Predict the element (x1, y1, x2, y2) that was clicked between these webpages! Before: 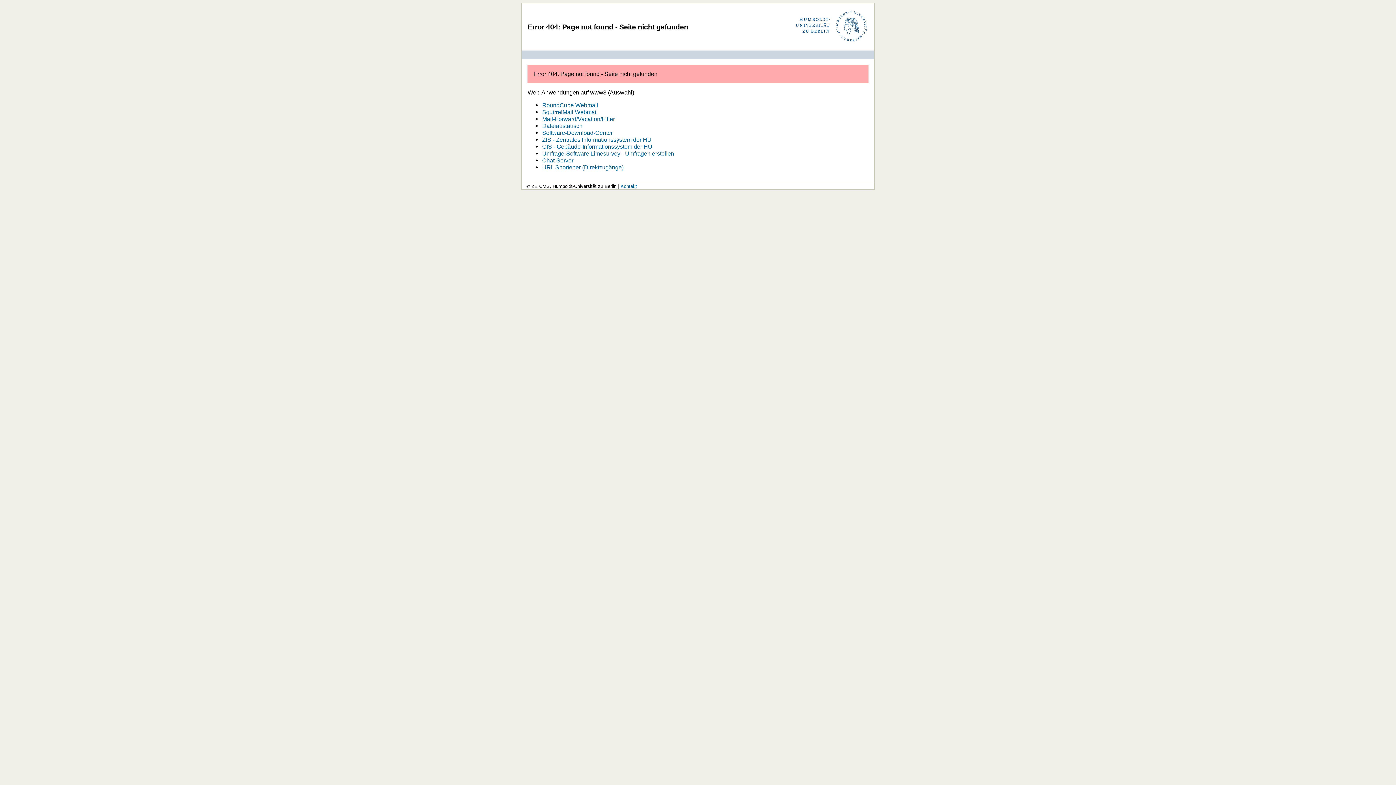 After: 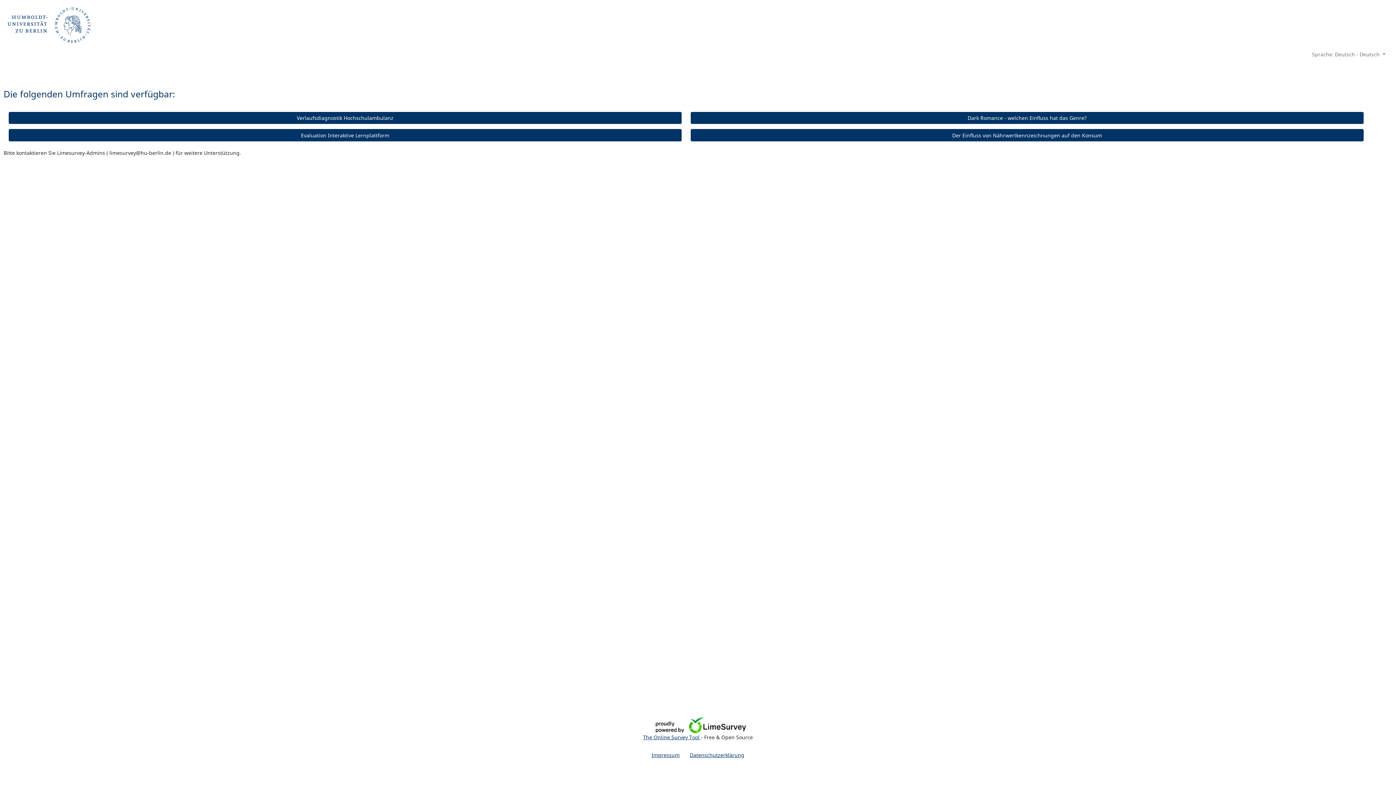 Action: label: Umfrage-Software Limesurvey bbox: (542, 150, 620, 156)